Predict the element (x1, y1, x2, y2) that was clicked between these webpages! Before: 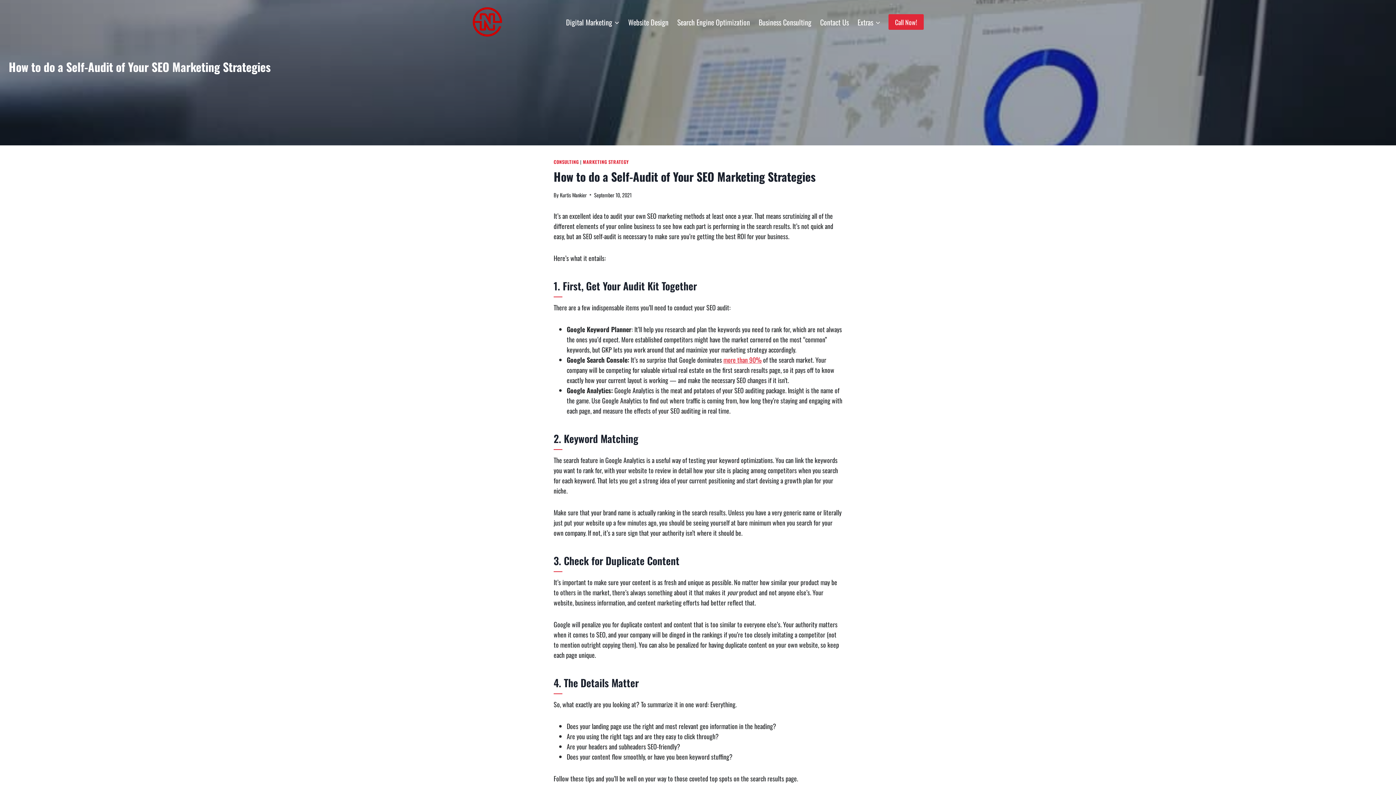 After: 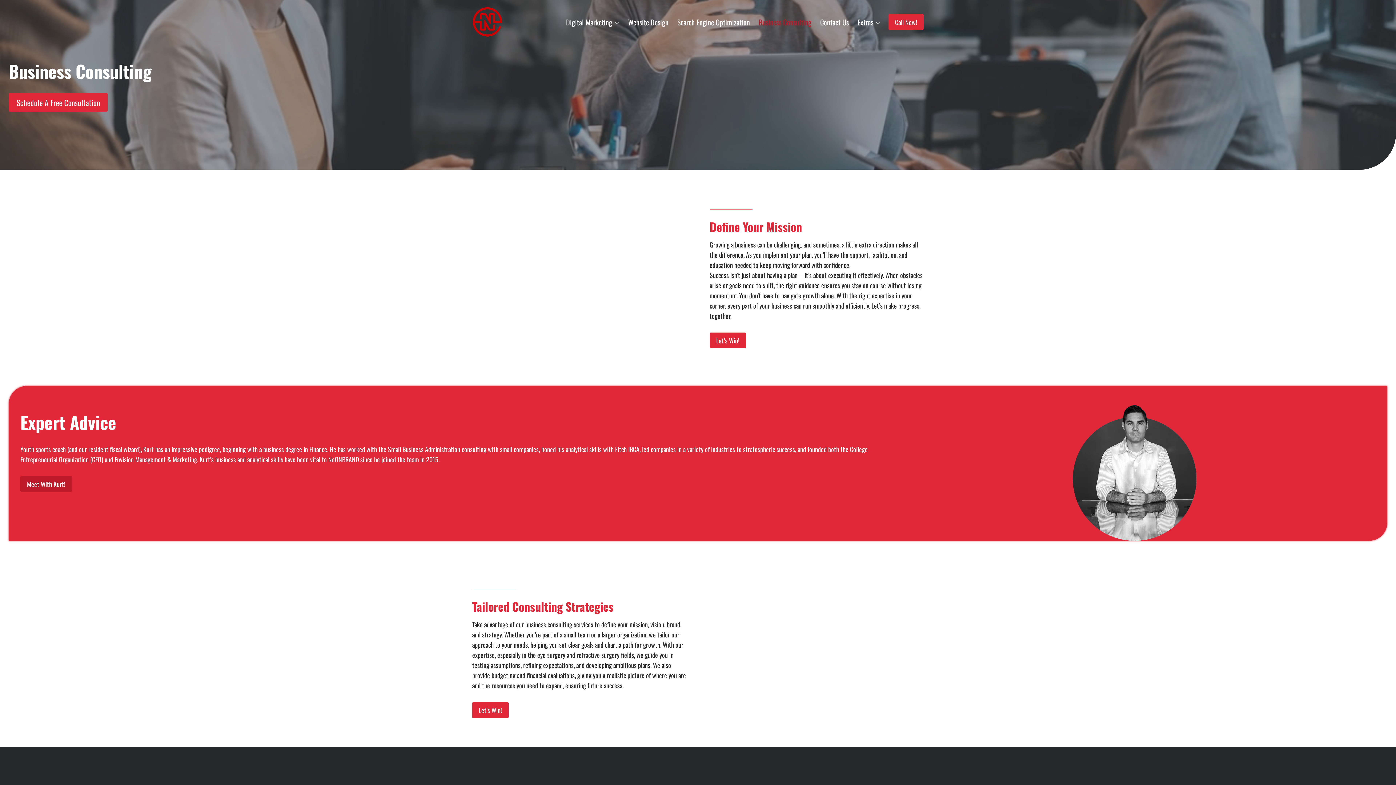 Action: label: Business Consulting bbox: (754, 11, 816, 32)